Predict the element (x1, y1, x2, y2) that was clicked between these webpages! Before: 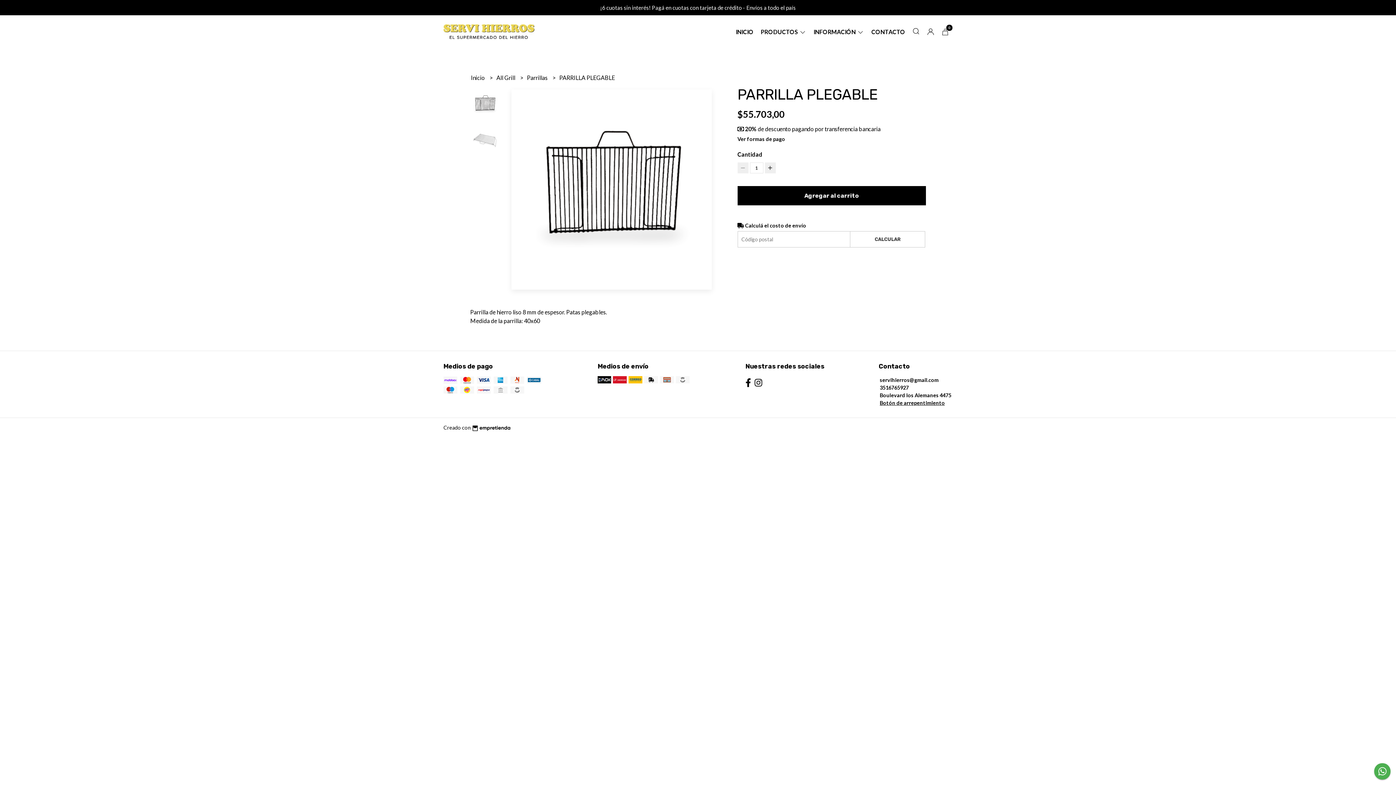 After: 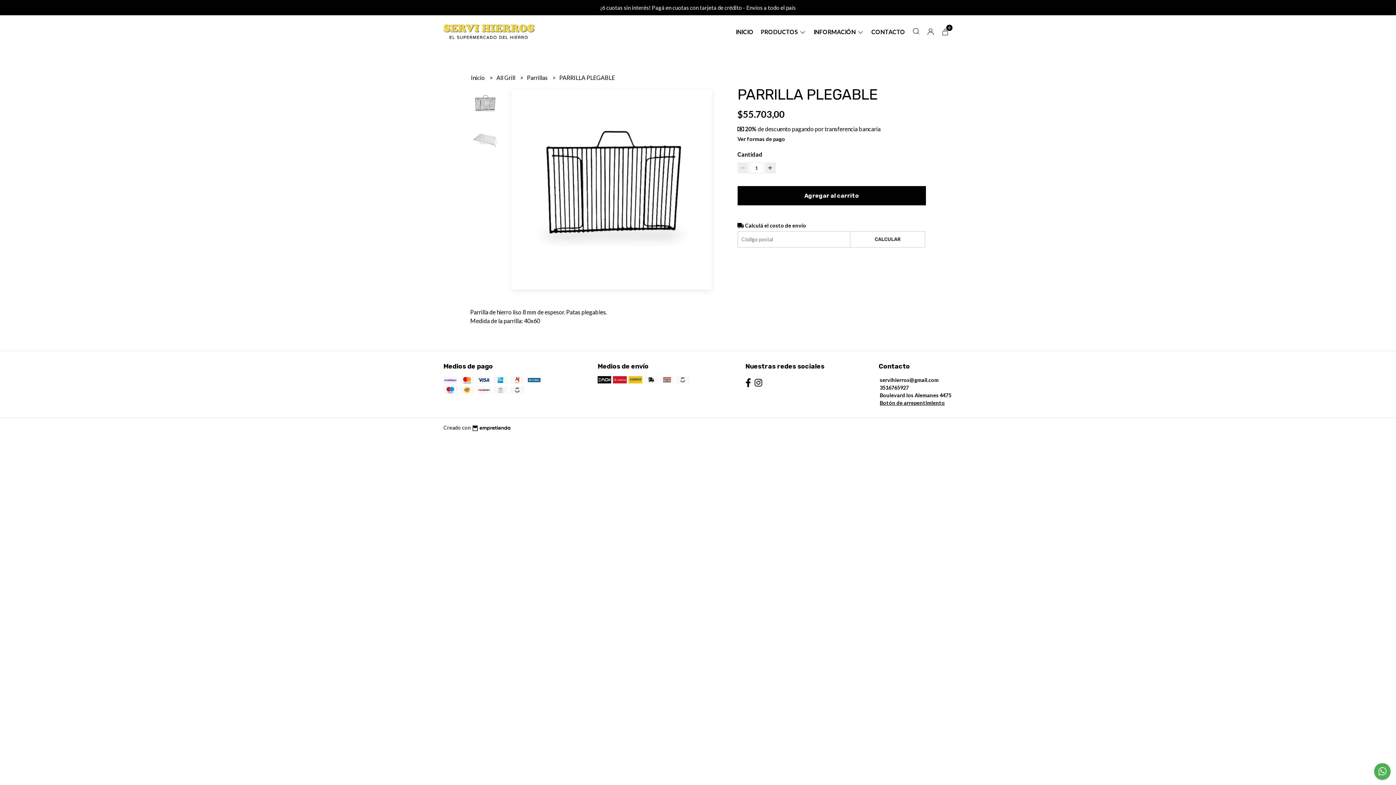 Action: bbox: (470, 423, 510, 432)